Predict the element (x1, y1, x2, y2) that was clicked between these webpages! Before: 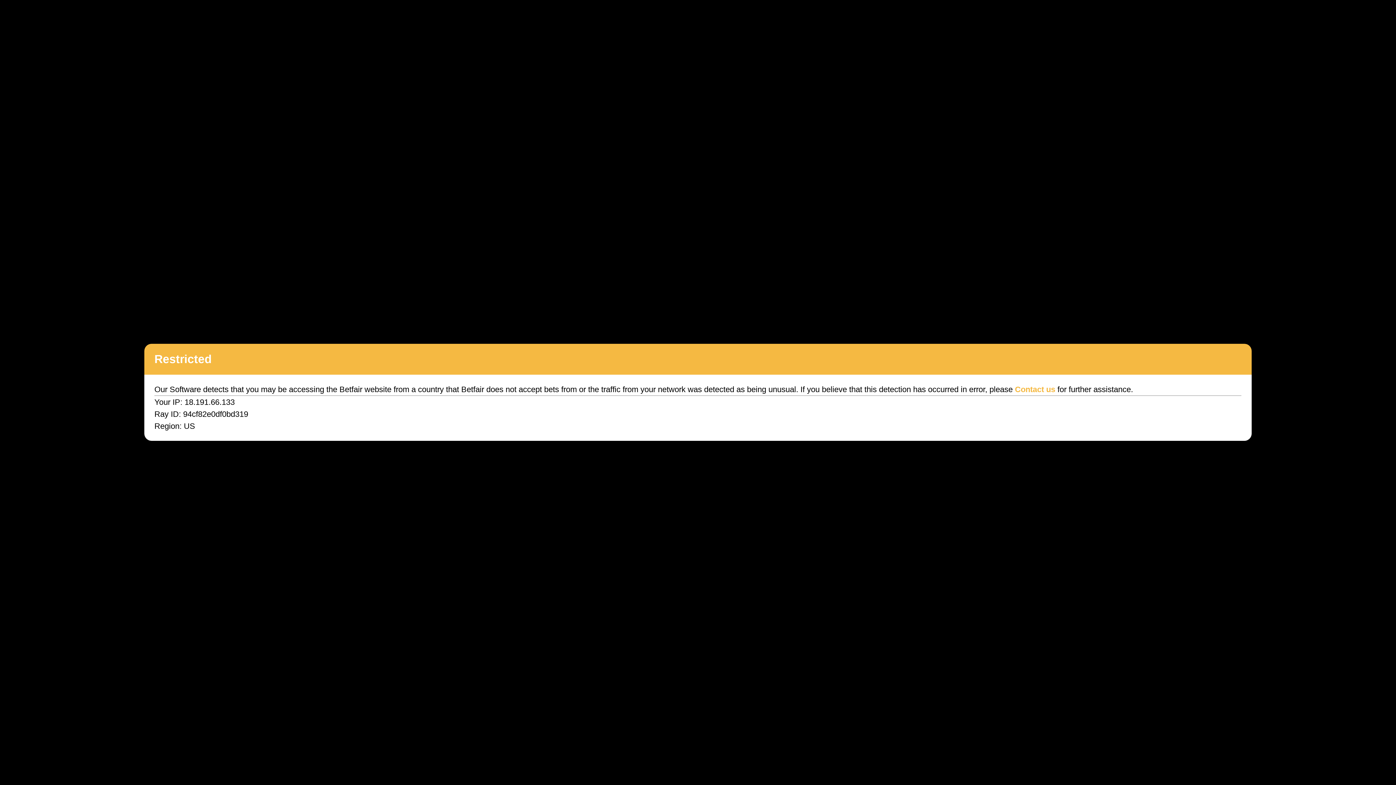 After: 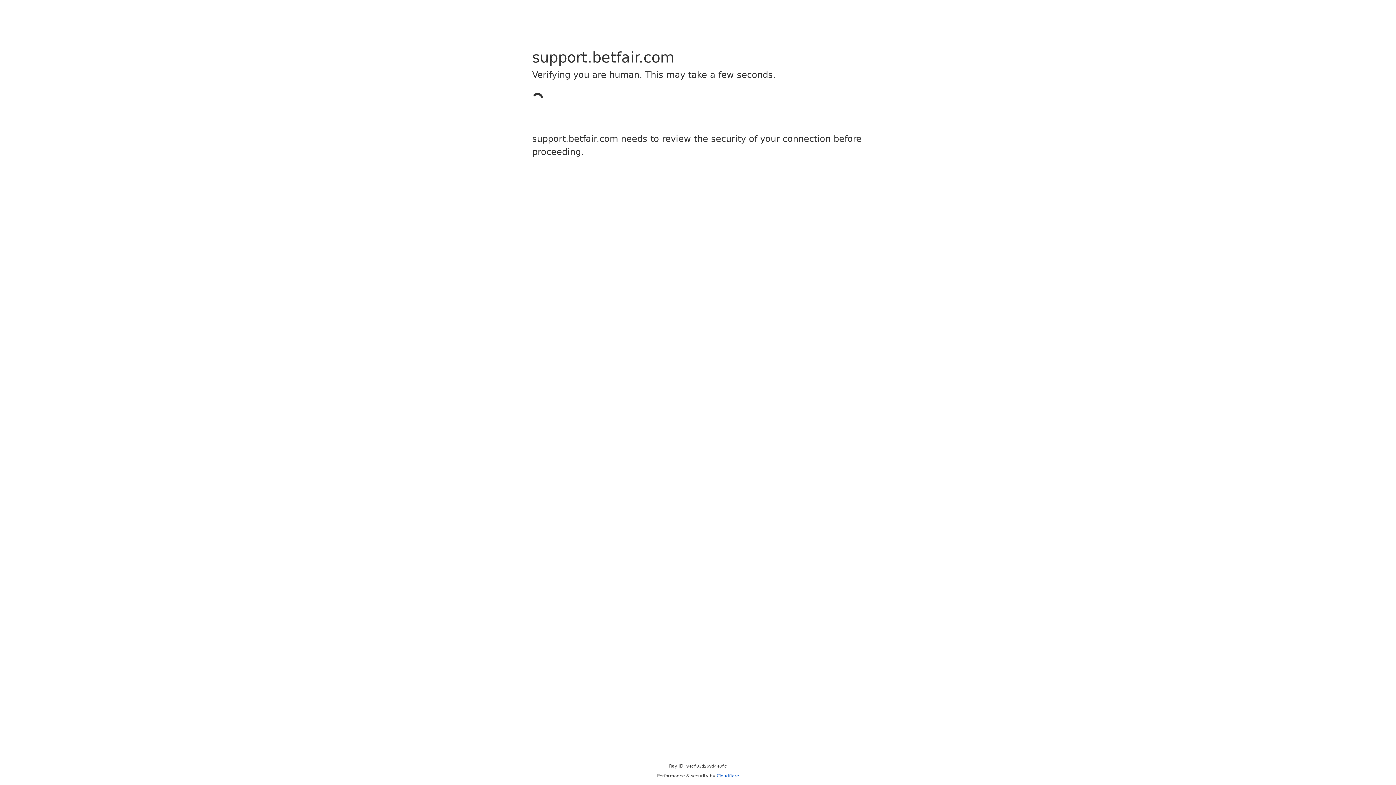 Action: bbox: (1015, 385, 1055, 394) label: Contact us